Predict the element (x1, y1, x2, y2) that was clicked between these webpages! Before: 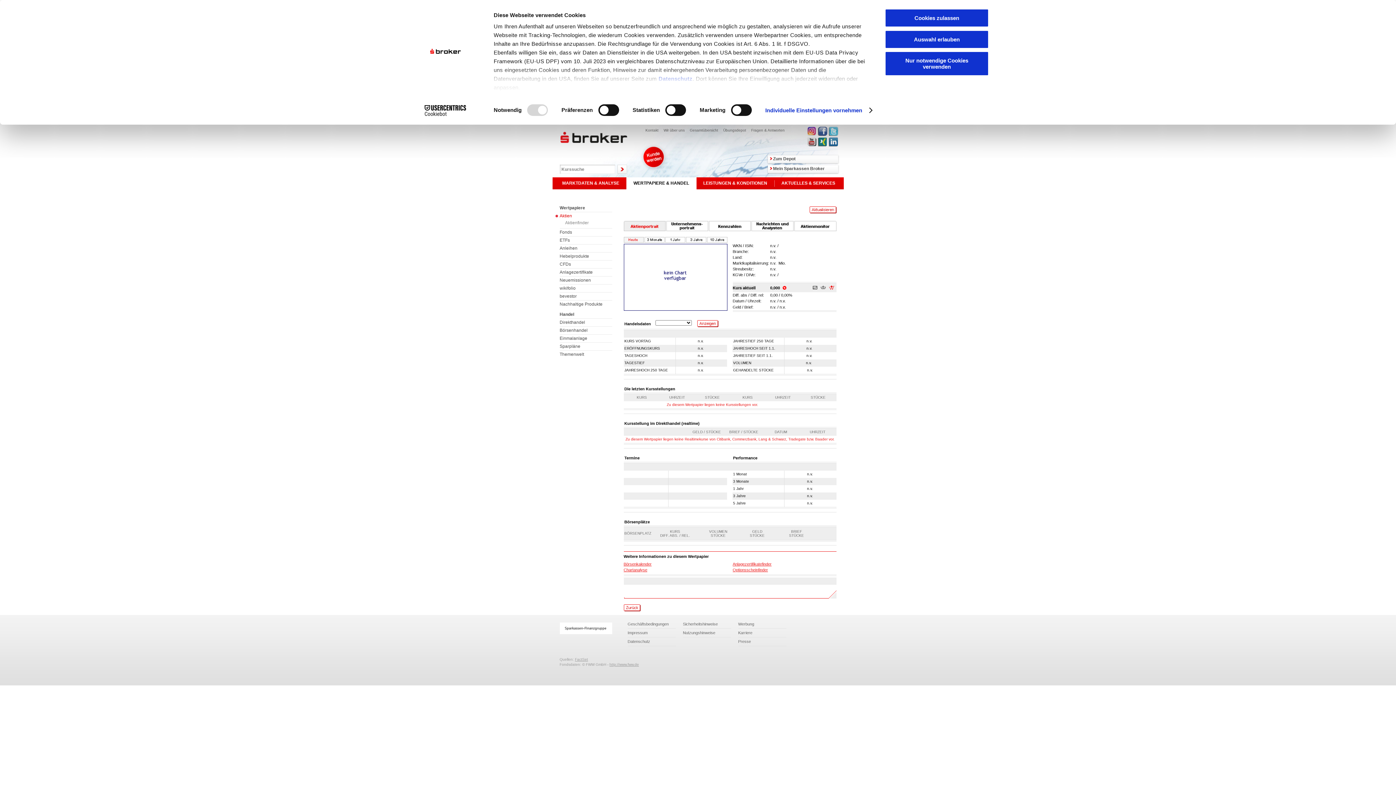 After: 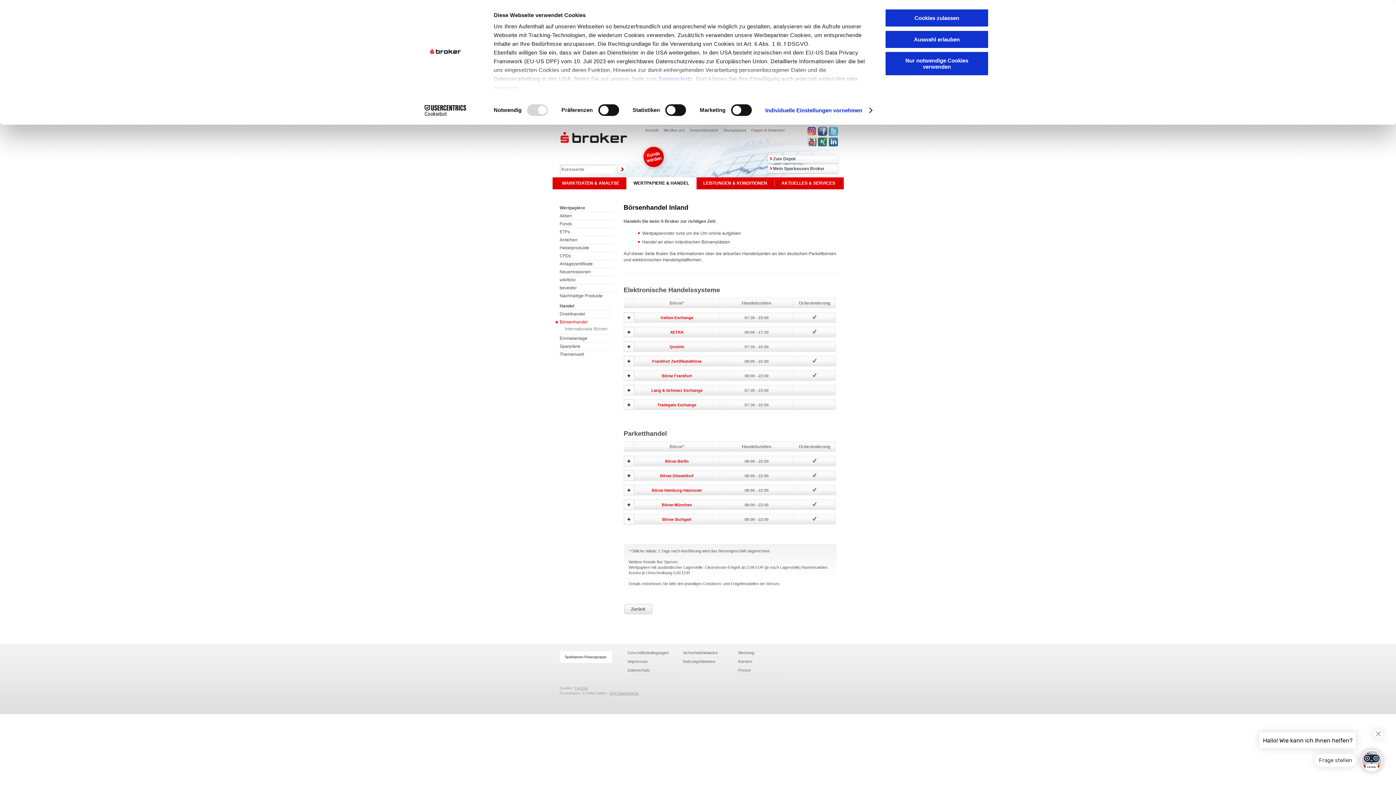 Action: bbox: (555, 326, 612, 334) label: Börsenhandel